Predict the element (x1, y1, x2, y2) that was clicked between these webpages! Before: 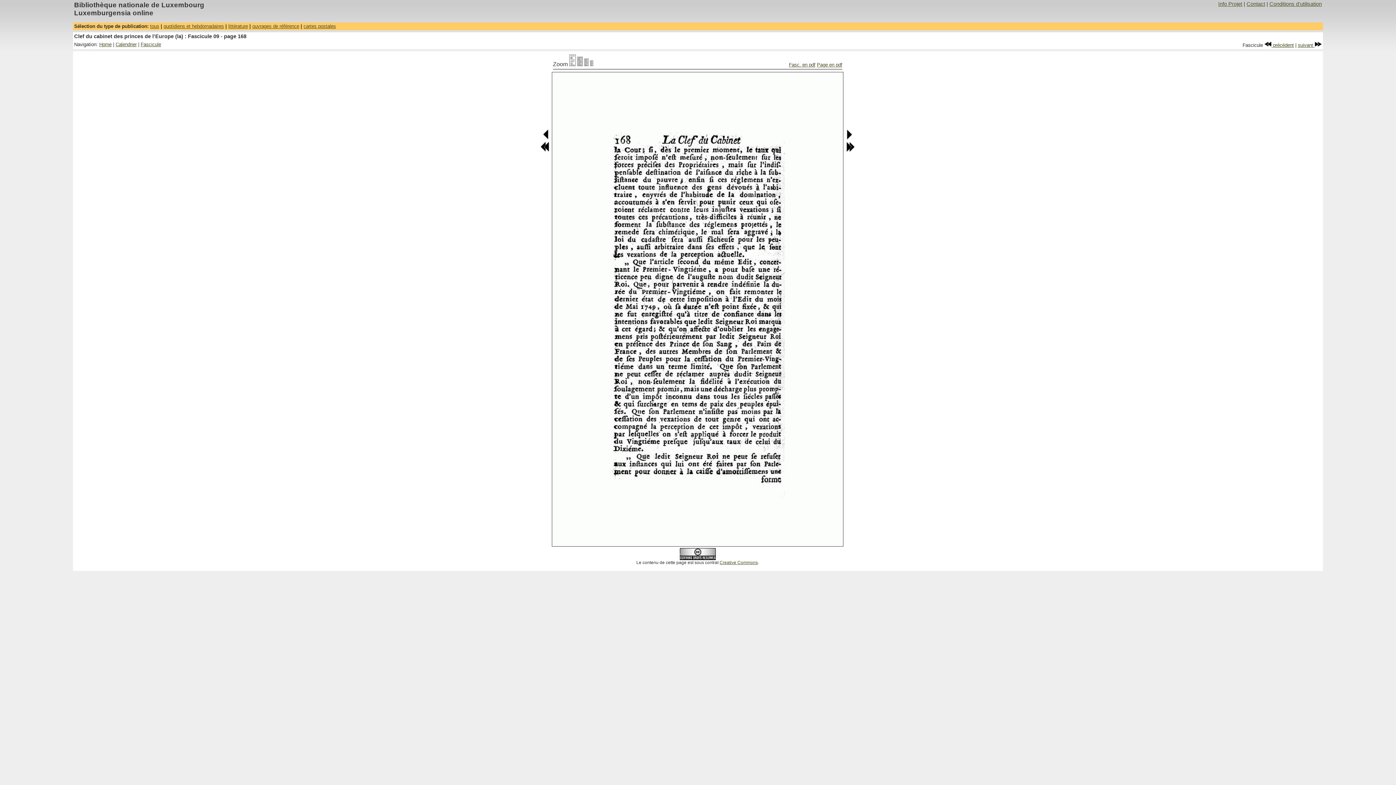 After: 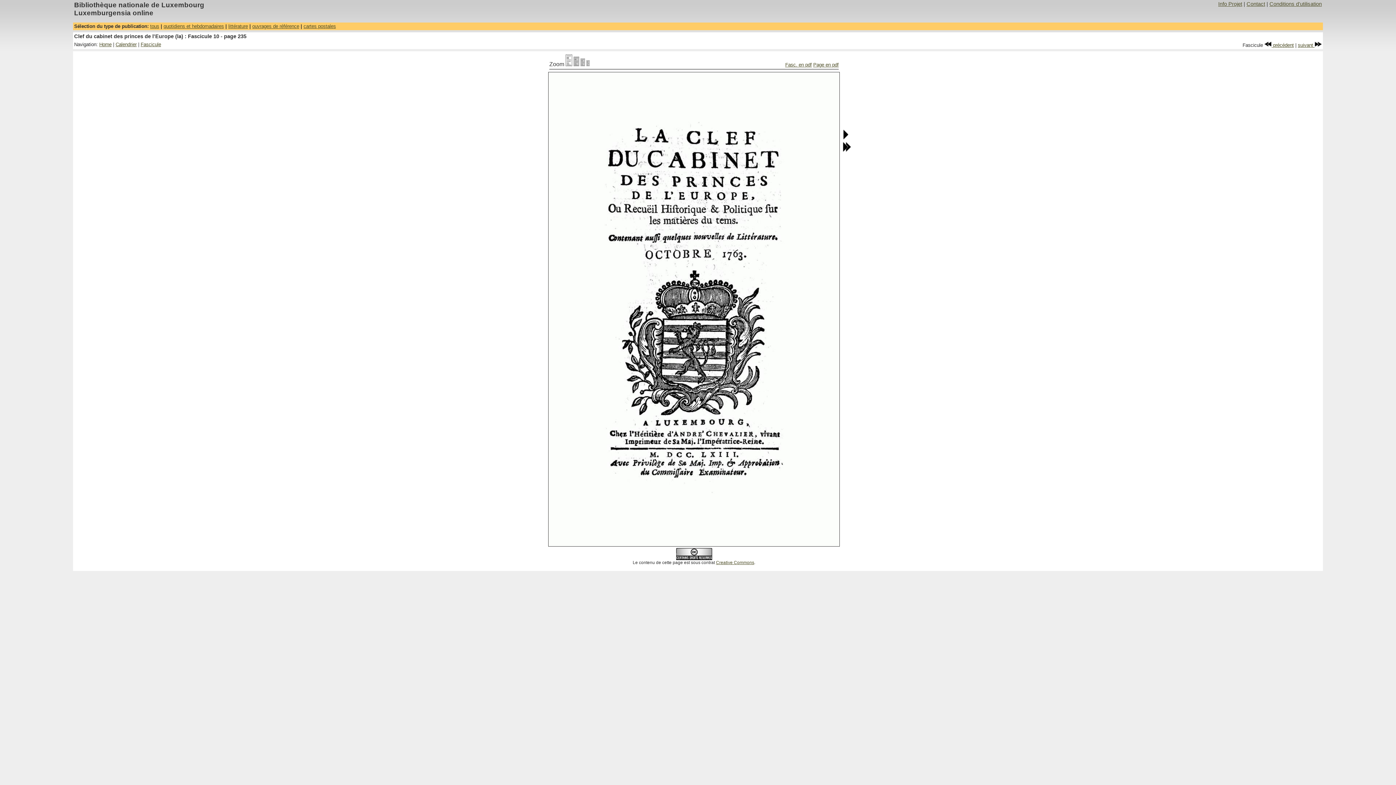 Action: label: suivant  bbox: (1298, 42, 1322, 48)